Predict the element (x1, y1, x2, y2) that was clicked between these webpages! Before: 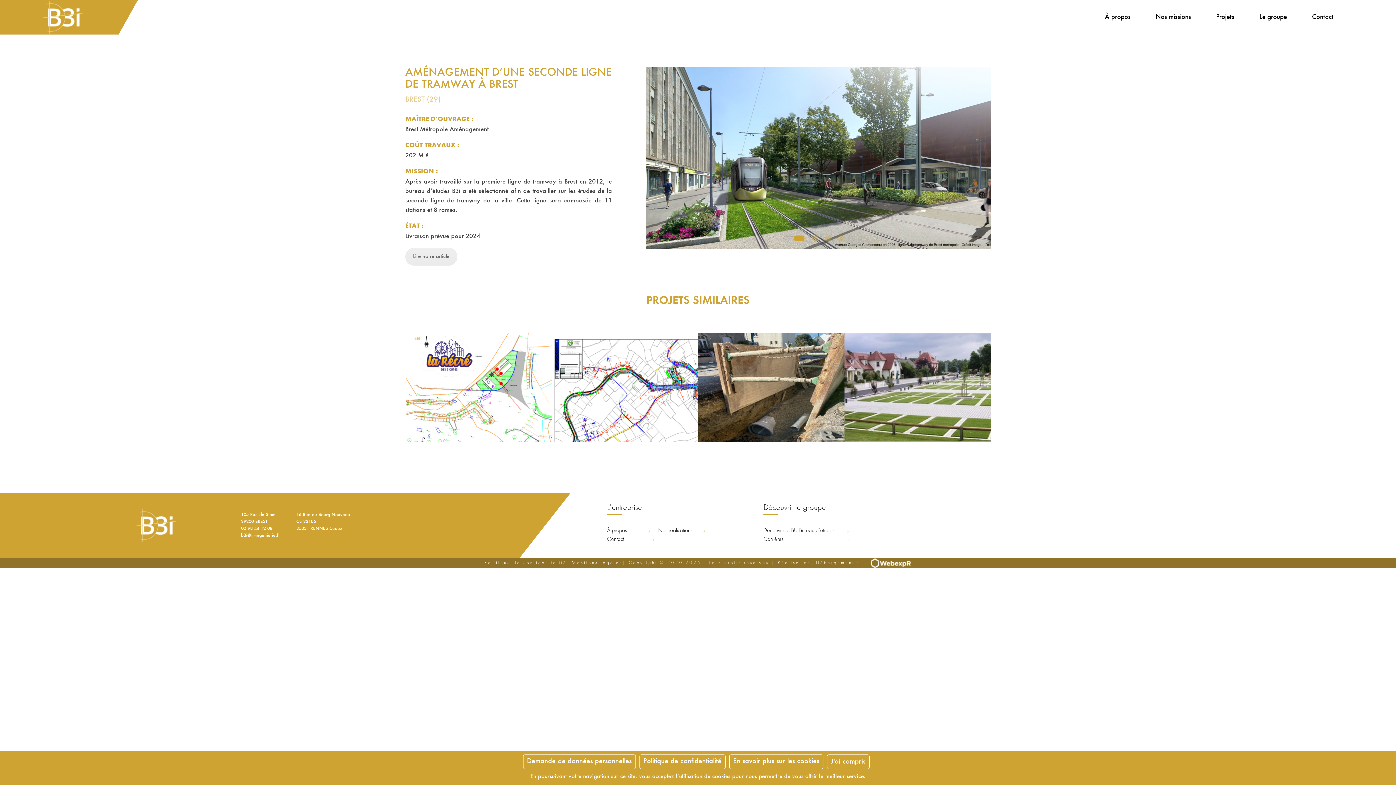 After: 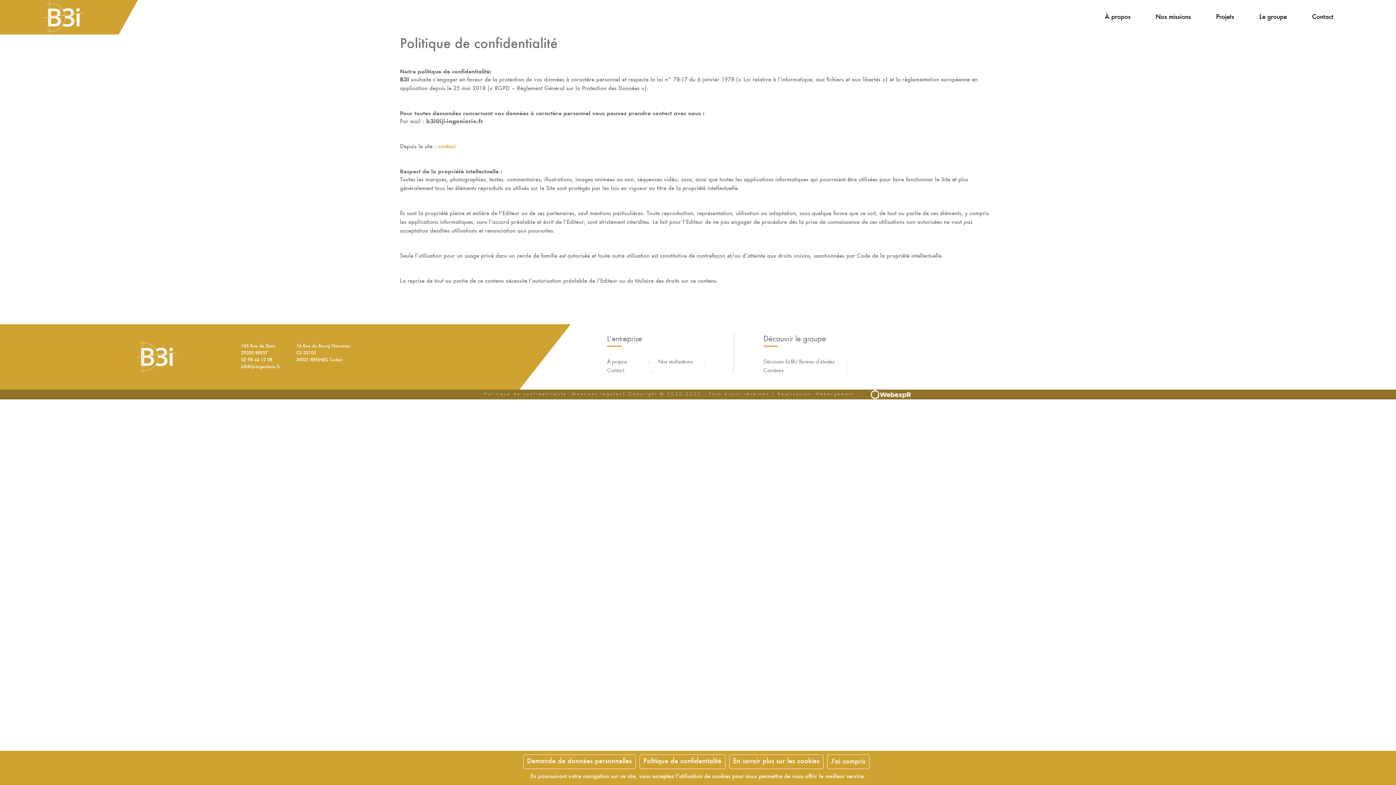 Action: bbox: (484, 558, 571, 568) label: Politique de confidentialité -